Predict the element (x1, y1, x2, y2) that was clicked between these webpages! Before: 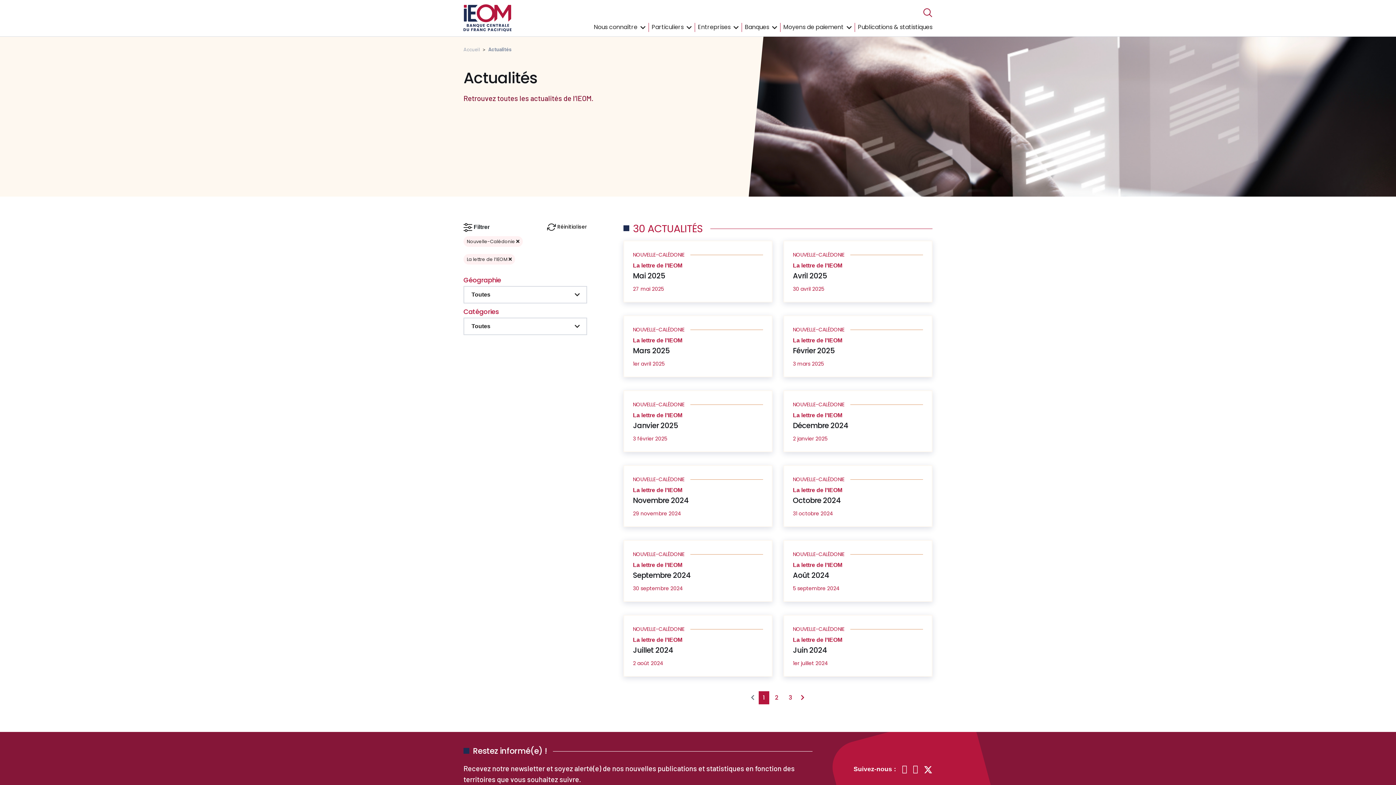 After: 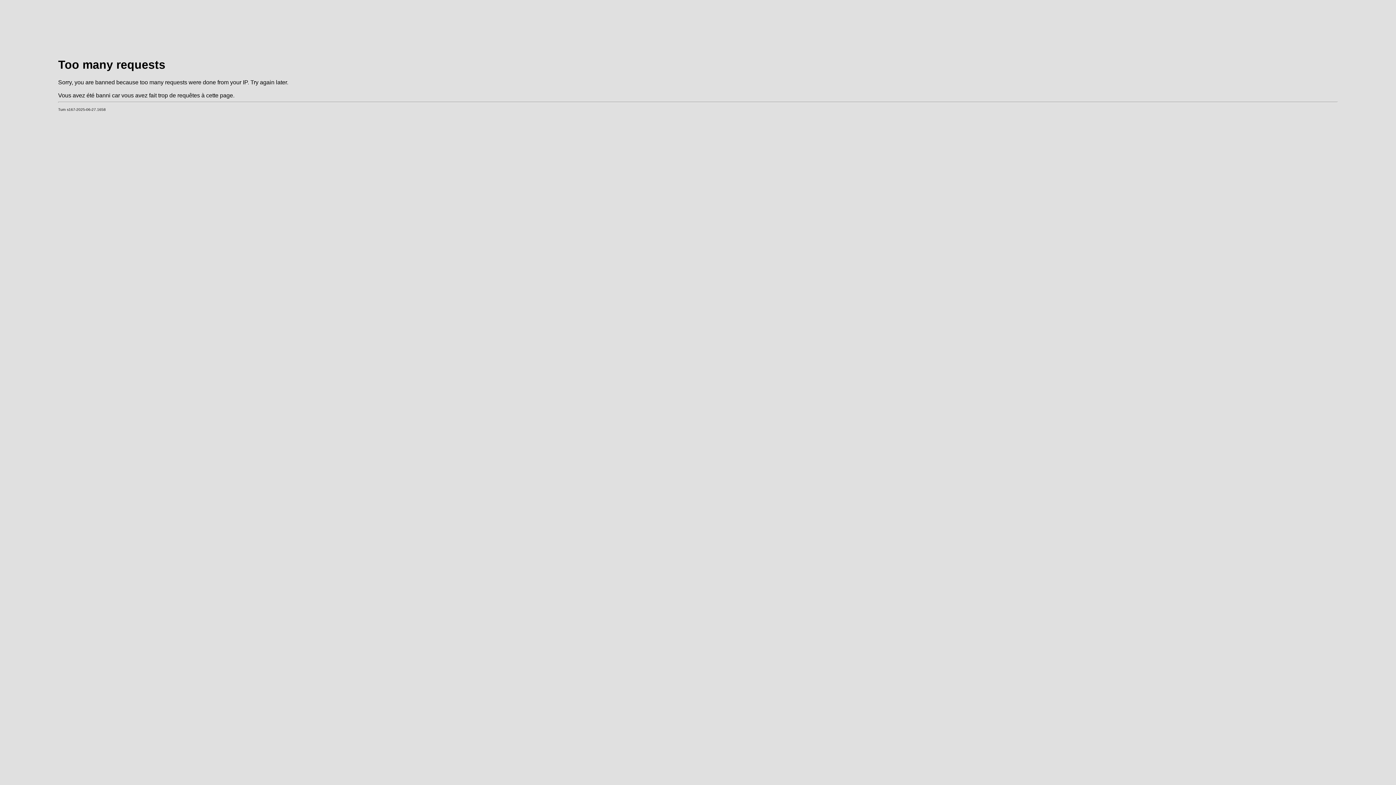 Action: bbox: (793, 270, 827, 281) label: Avril 2025